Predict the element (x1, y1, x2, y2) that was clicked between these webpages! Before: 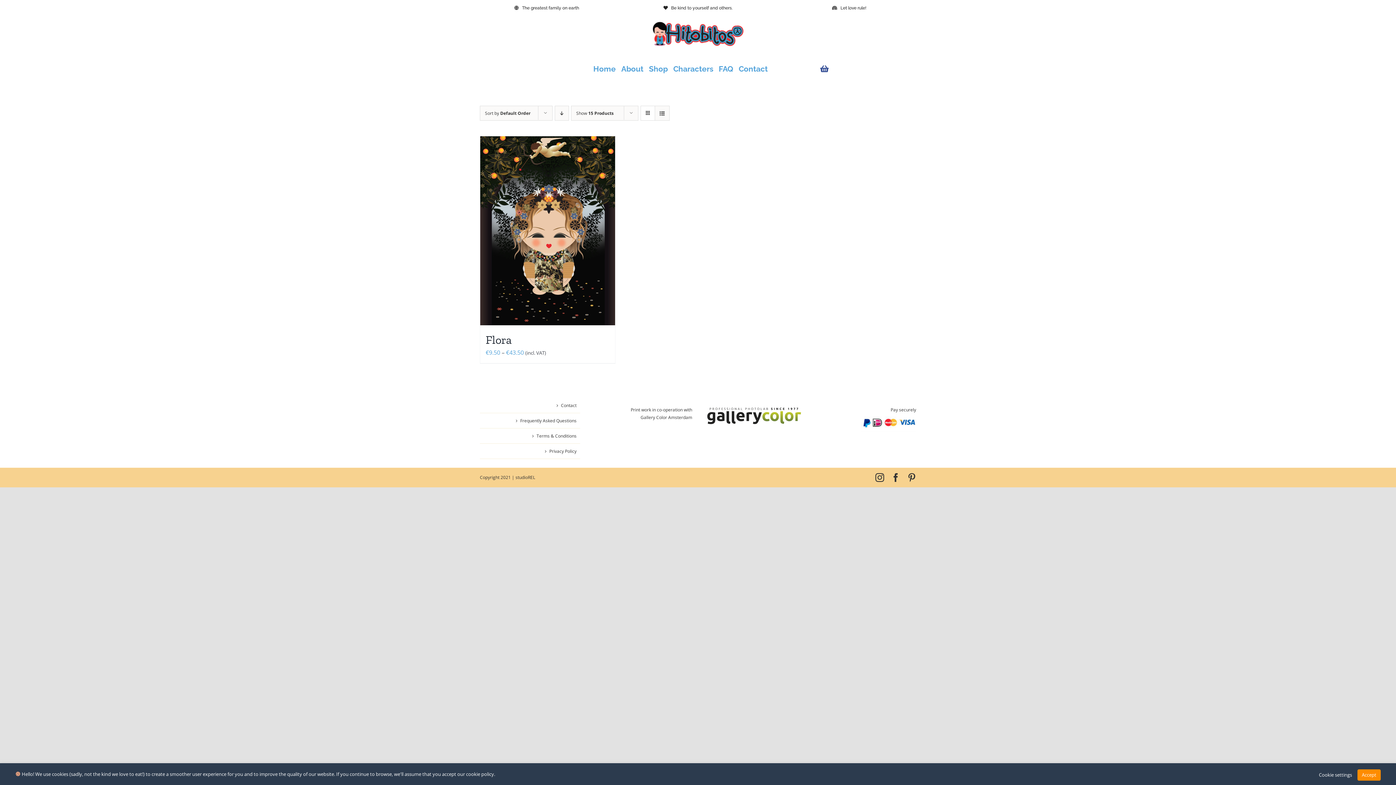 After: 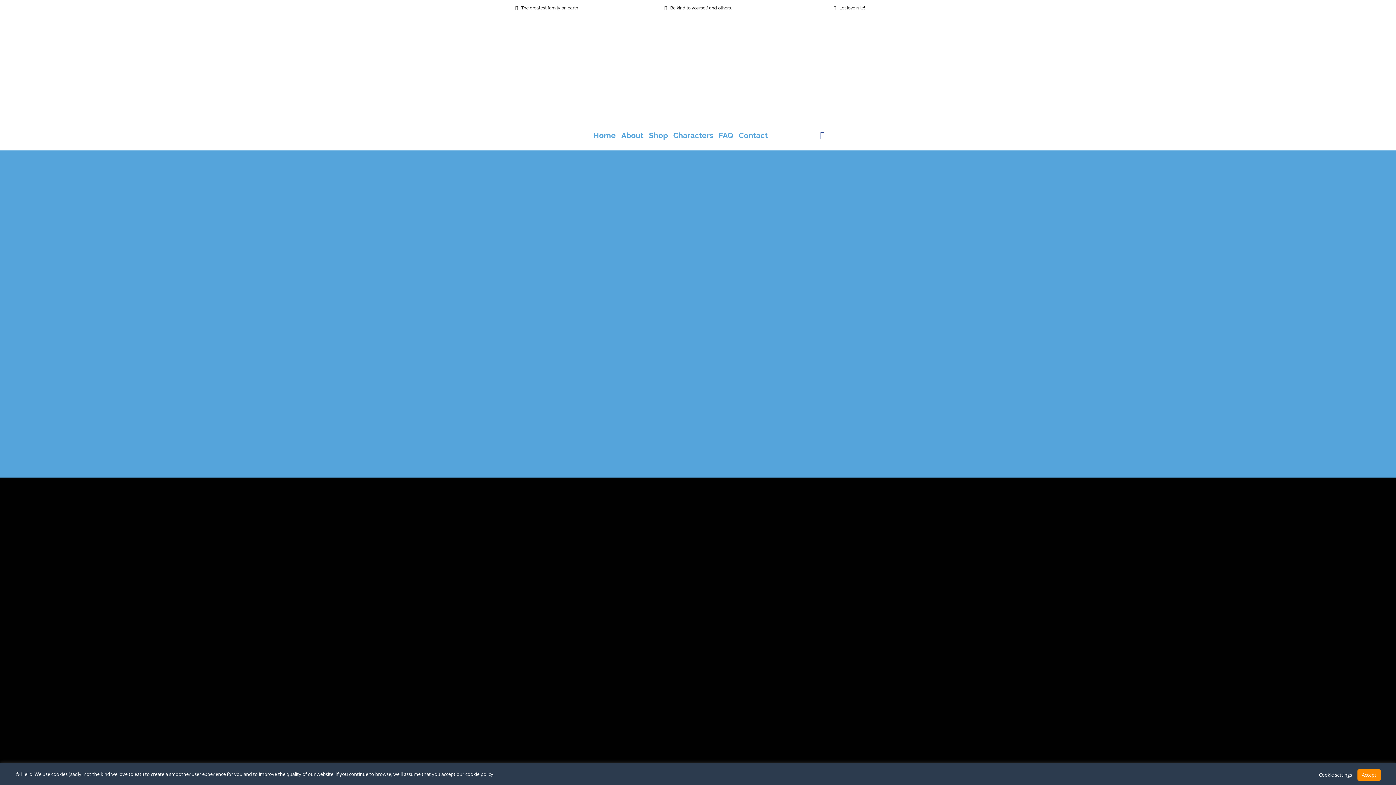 Action: label: Home bbox: (593, 53, 615, 84)